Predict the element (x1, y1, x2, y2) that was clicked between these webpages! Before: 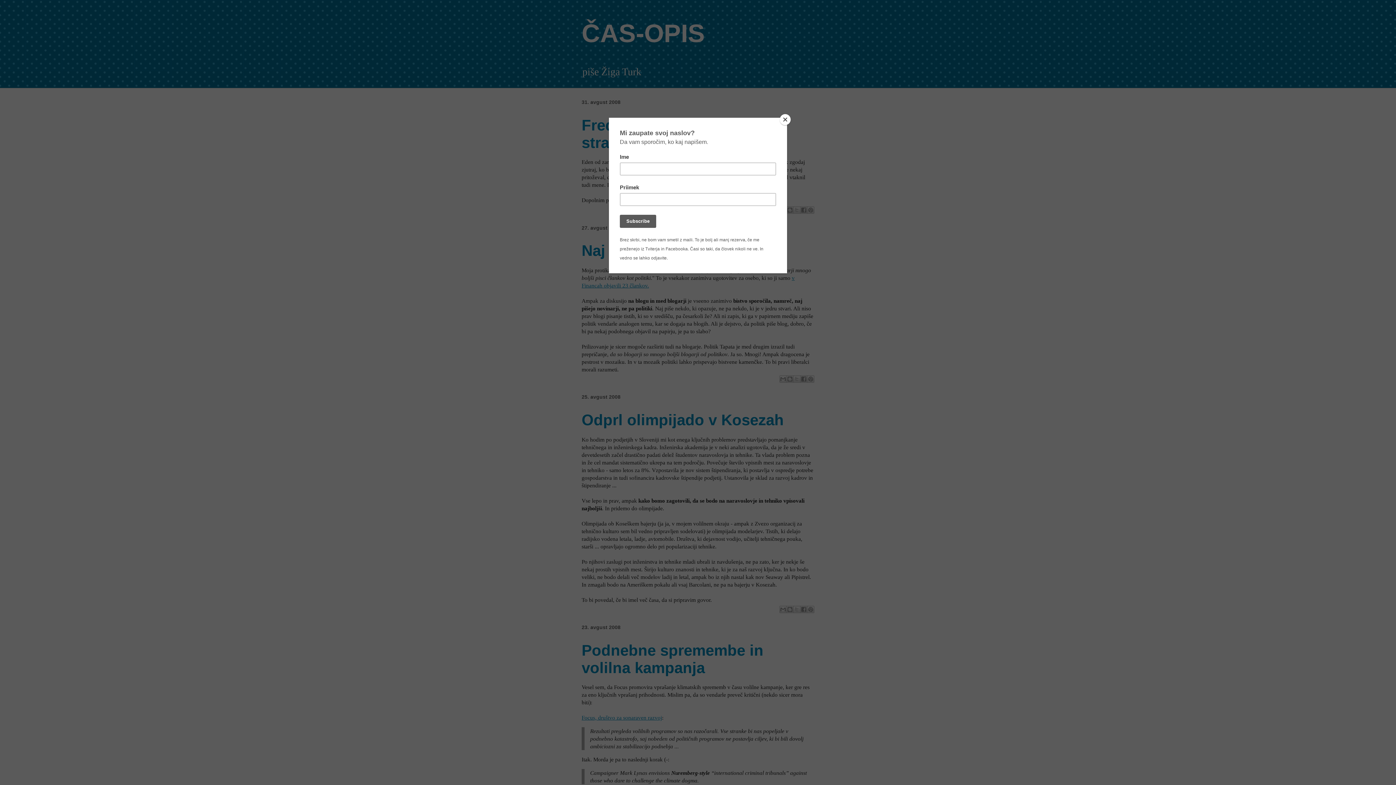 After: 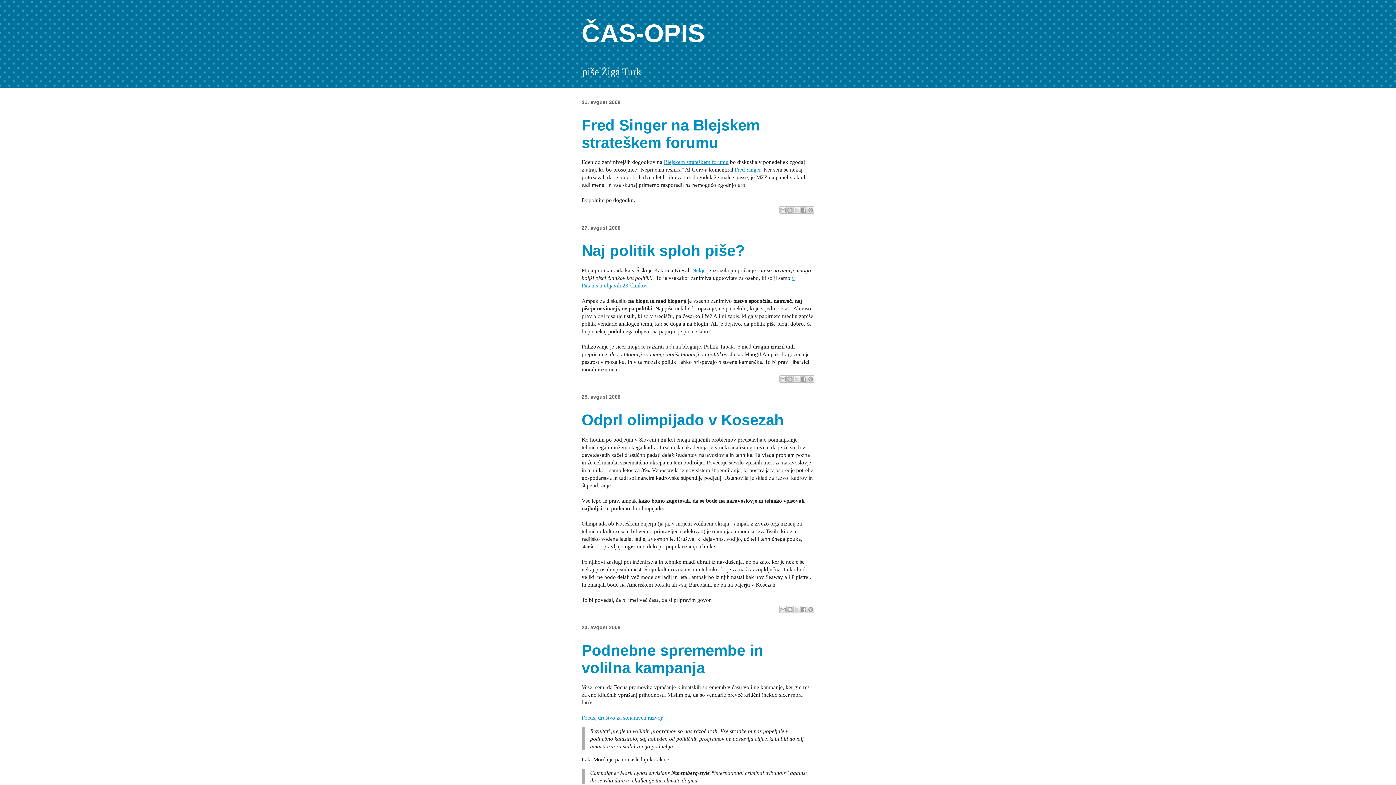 Action: bbox: (780, 114, 790, 125) label: Close